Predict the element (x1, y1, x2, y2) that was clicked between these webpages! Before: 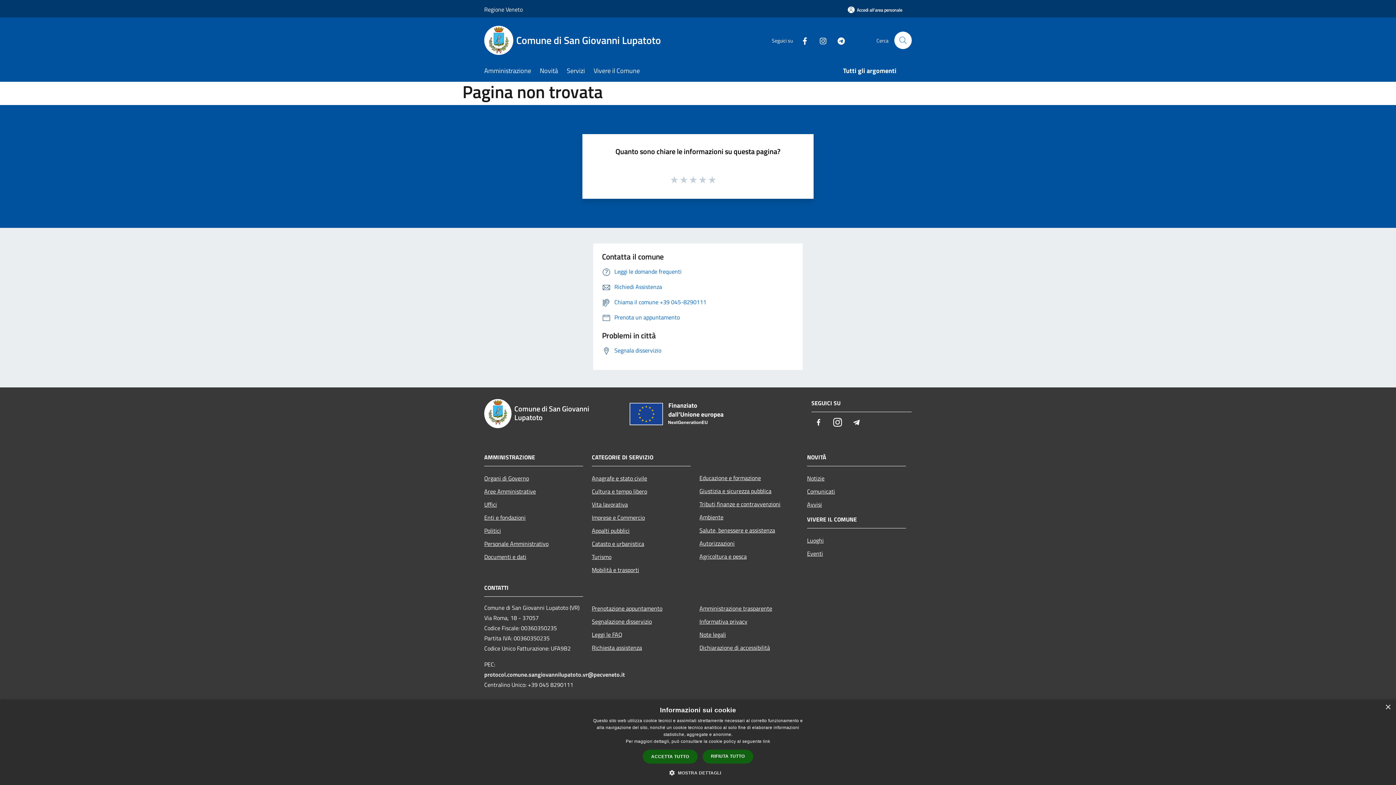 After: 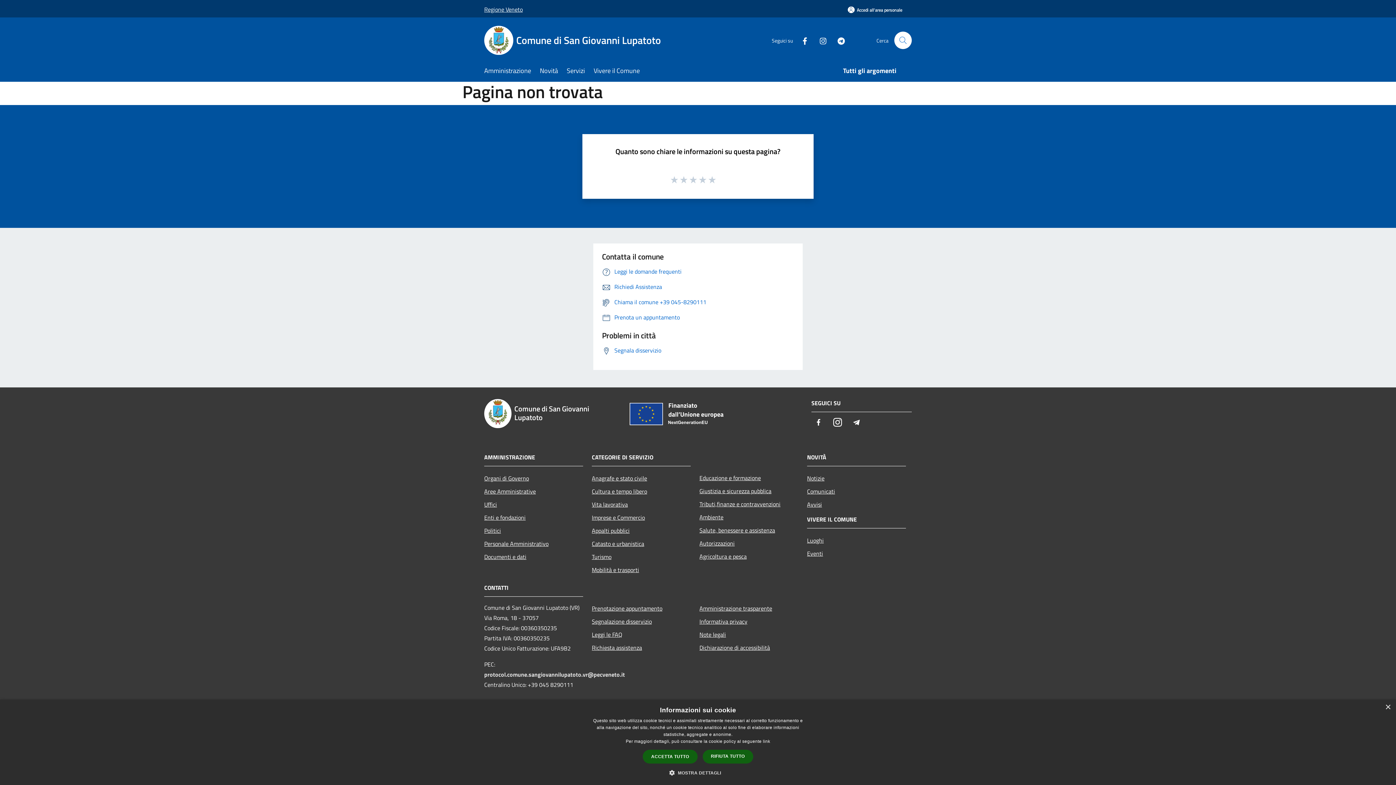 Action: bbox: (484, 0, 522, 18) label: Regione Veneto